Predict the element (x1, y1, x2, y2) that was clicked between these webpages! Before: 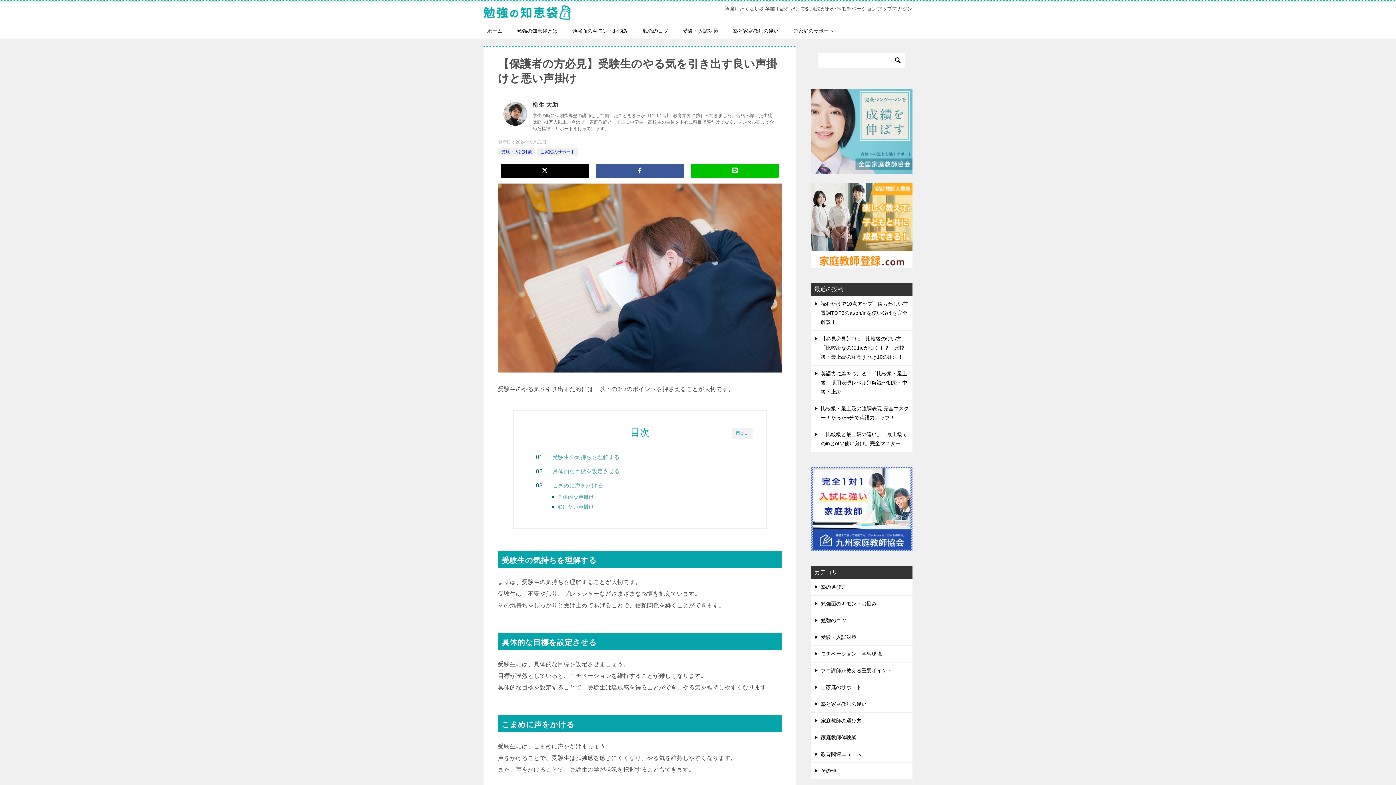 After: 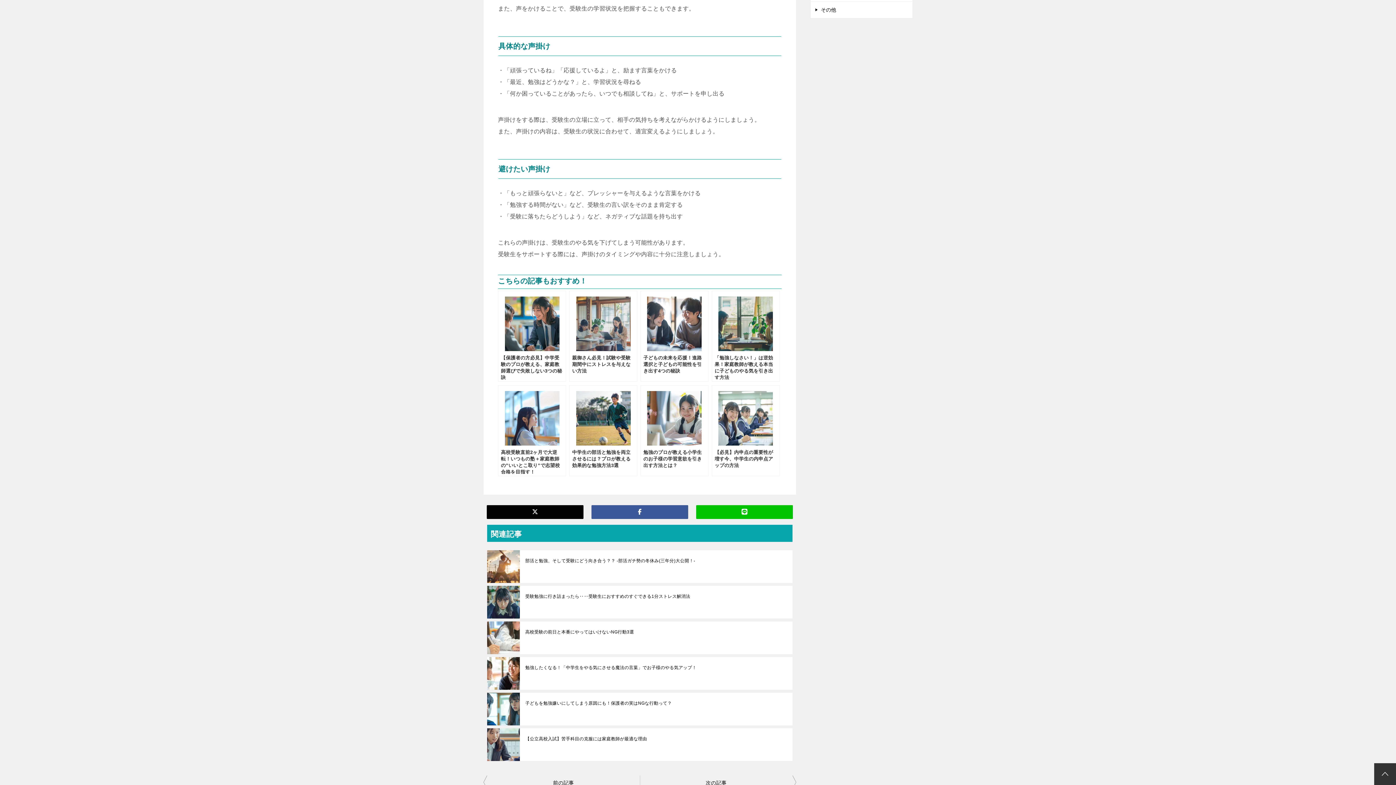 Action: bbox: (557, 493, 594, 500) label: 具体的な声掛け